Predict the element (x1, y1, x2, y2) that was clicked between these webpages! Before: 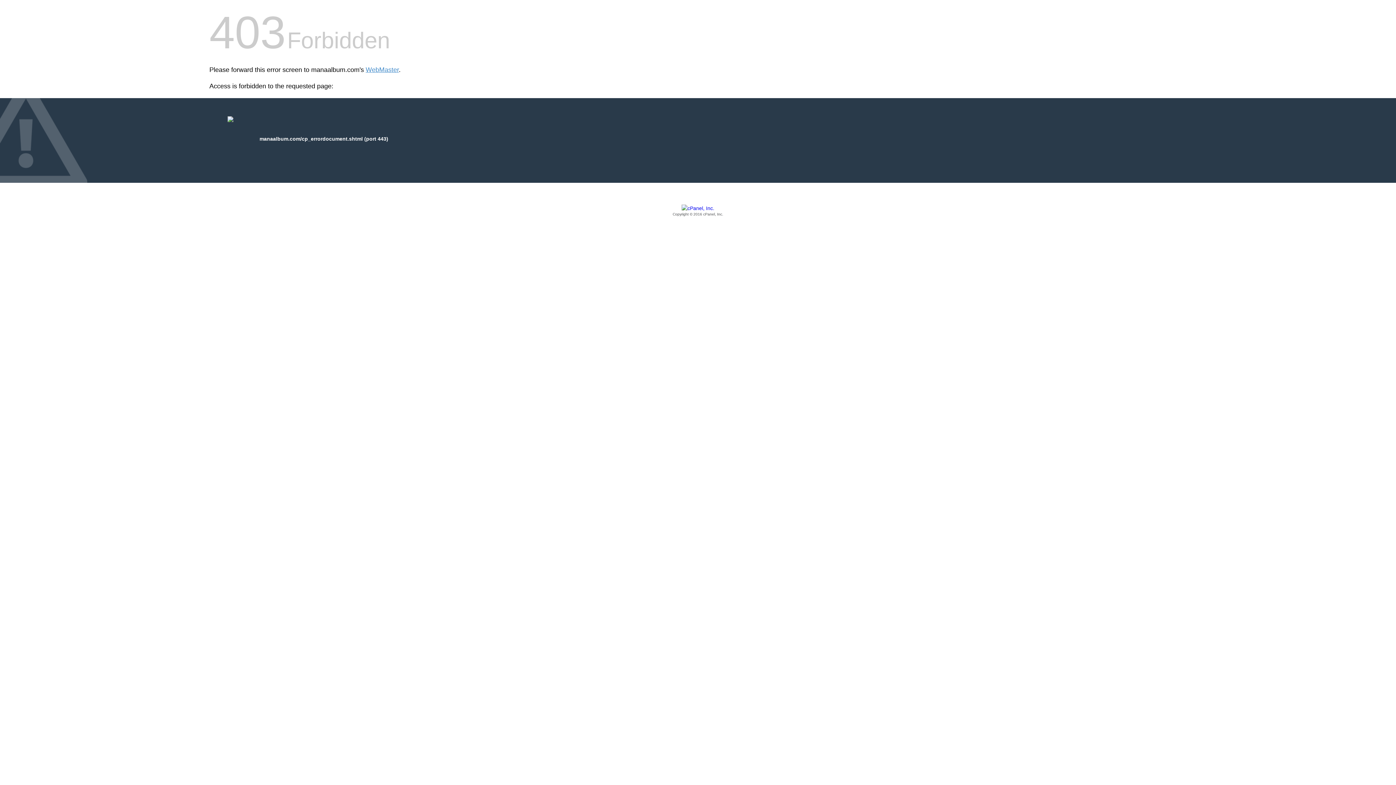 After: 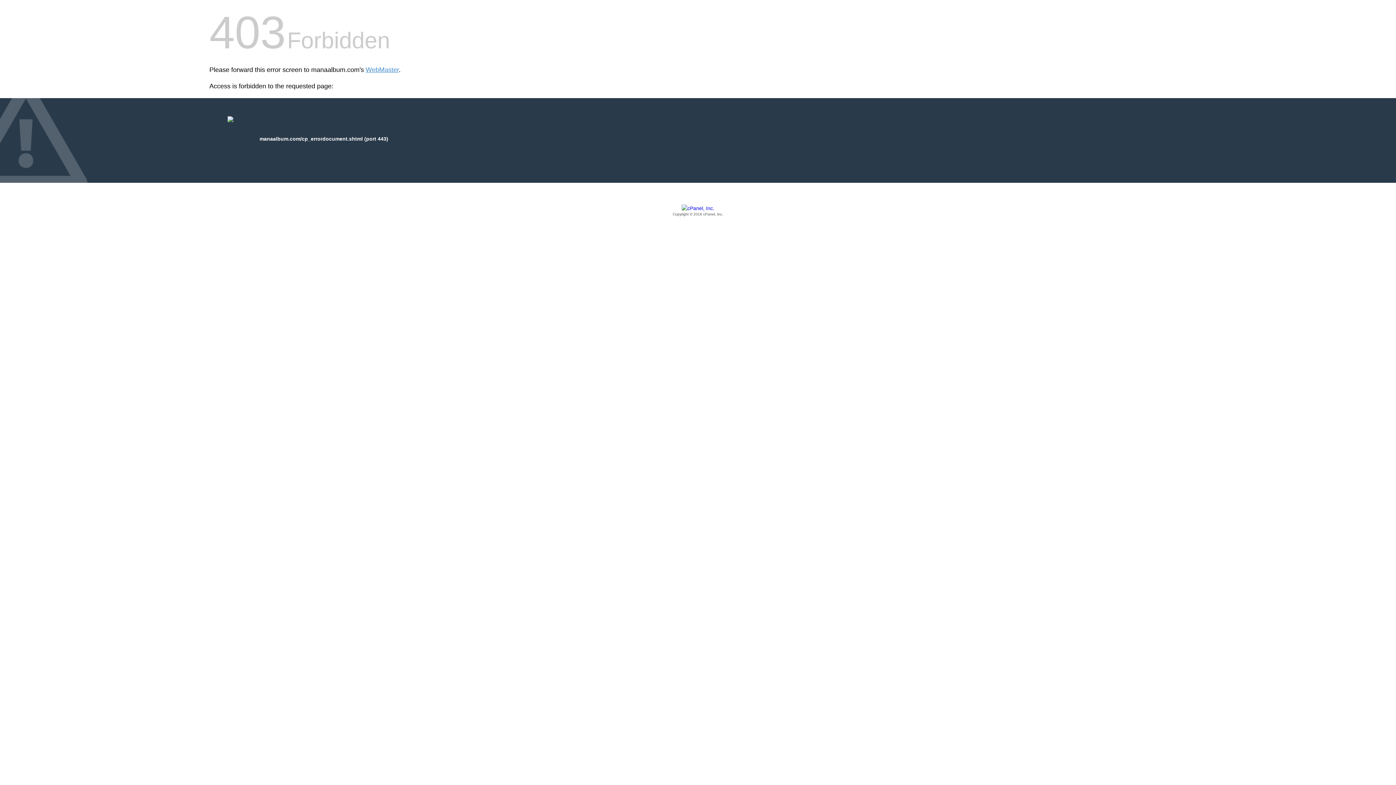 Action: label: Copyright © 2016 cPanel, Inc. bbox: (209, 205, 1186, 217)